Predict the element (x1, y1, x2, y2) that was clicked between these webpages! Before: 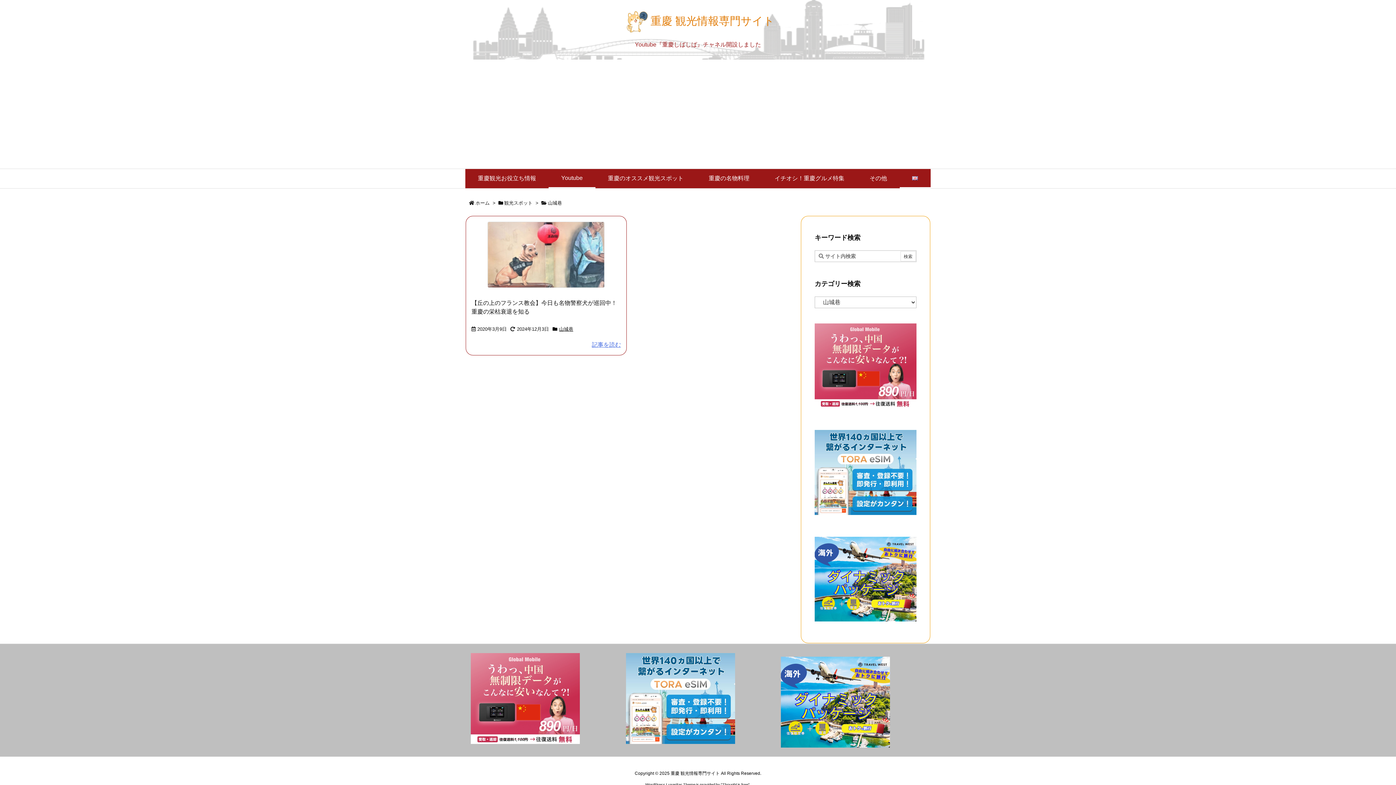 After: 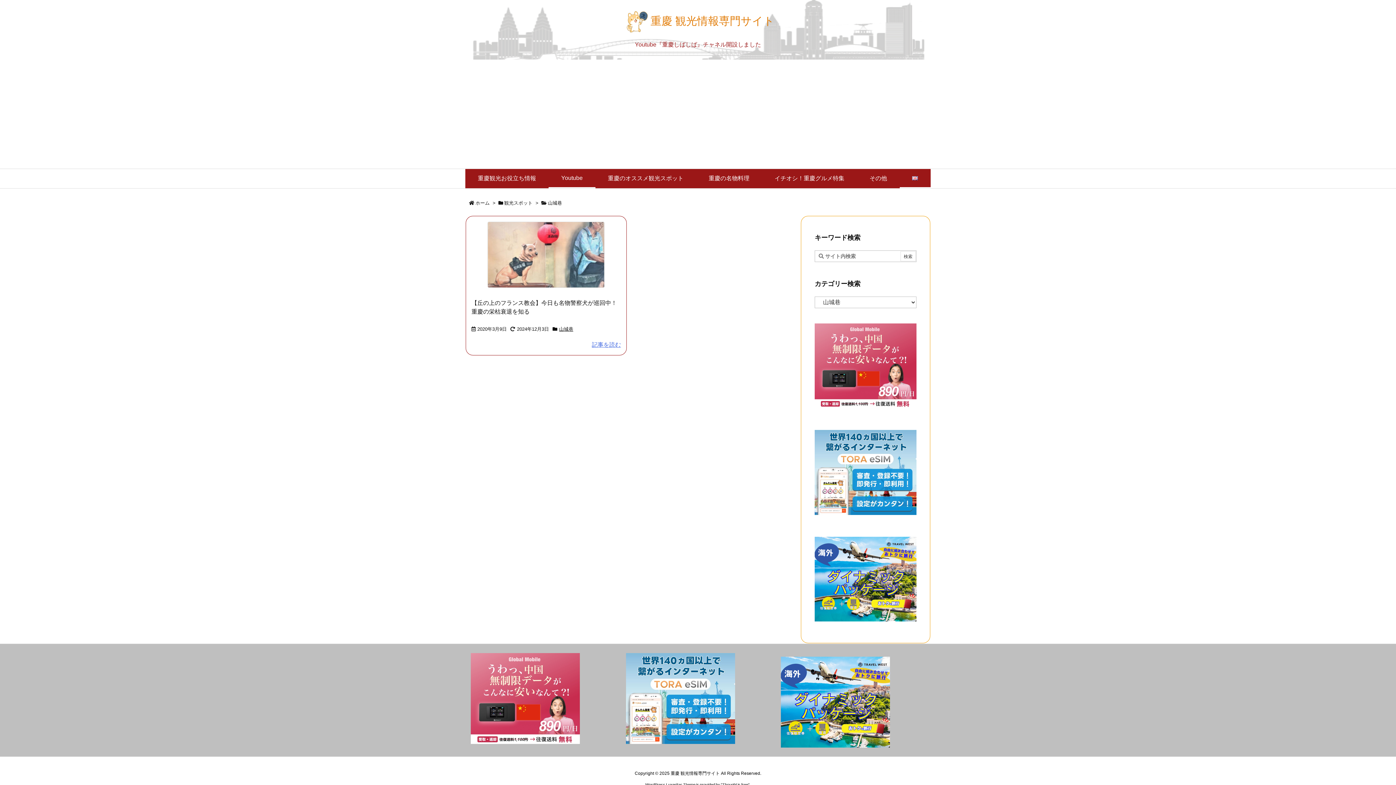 Action: bbox: (559, 326, 573, 332) label: 山城巷